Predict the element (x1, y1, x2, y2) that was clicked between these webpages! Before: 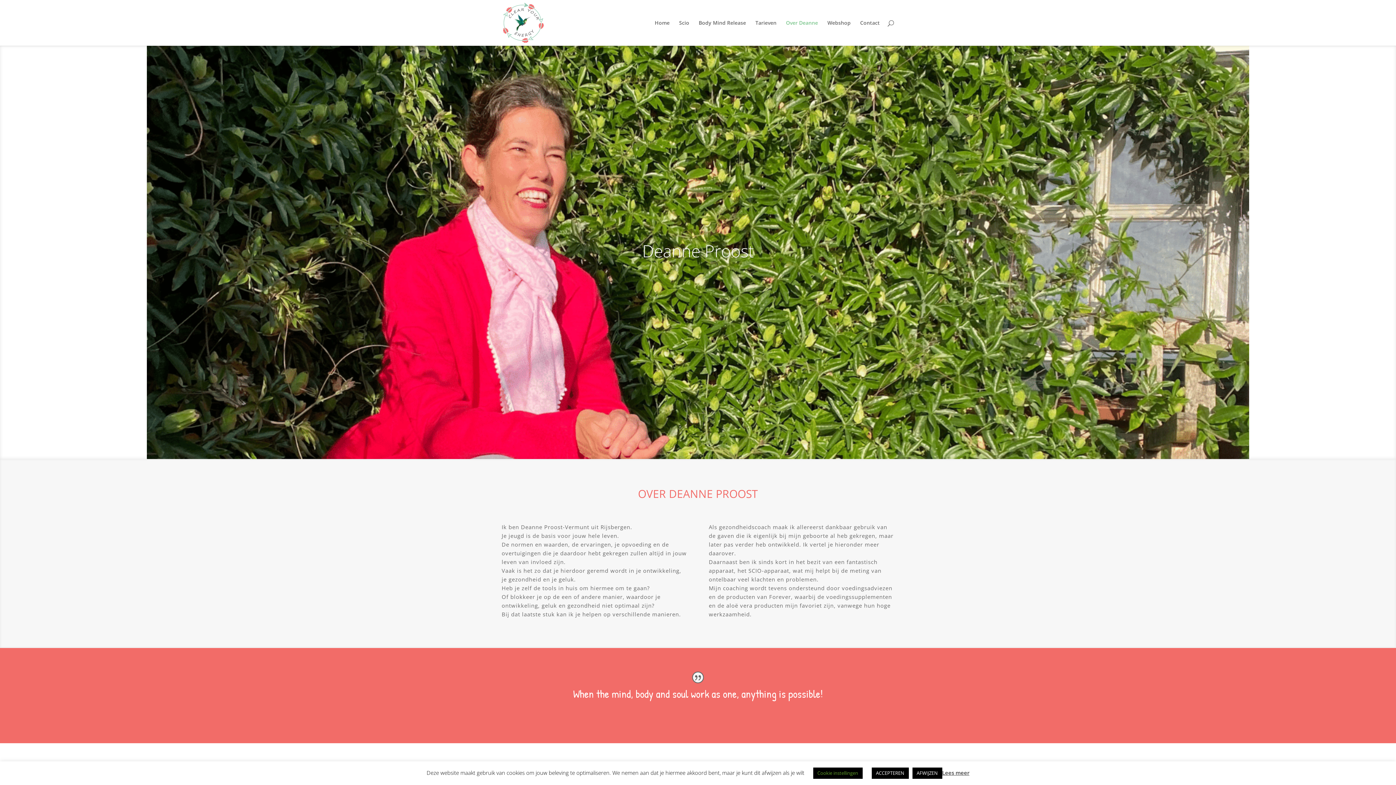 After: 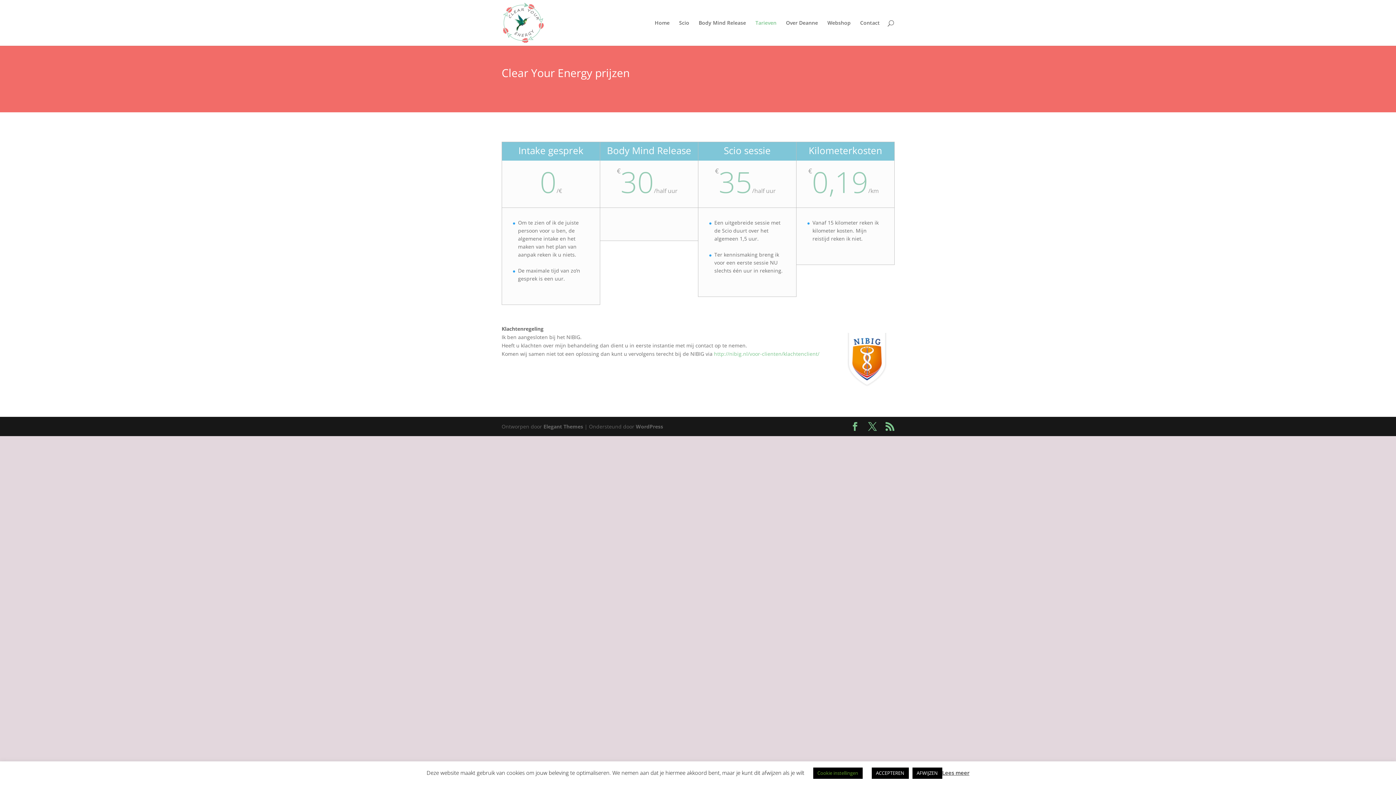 Action: label: Tarieven bbox: (755, 20, 776, 45)